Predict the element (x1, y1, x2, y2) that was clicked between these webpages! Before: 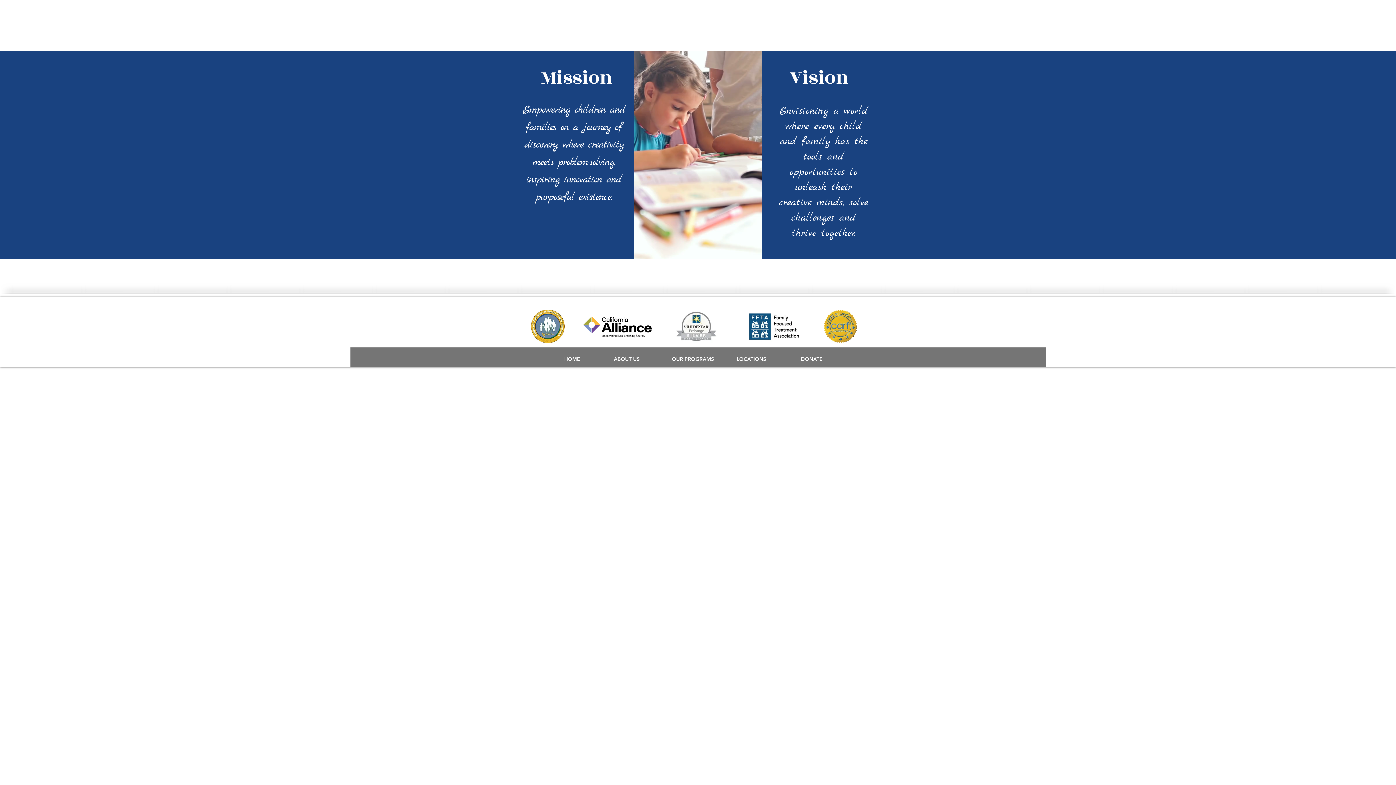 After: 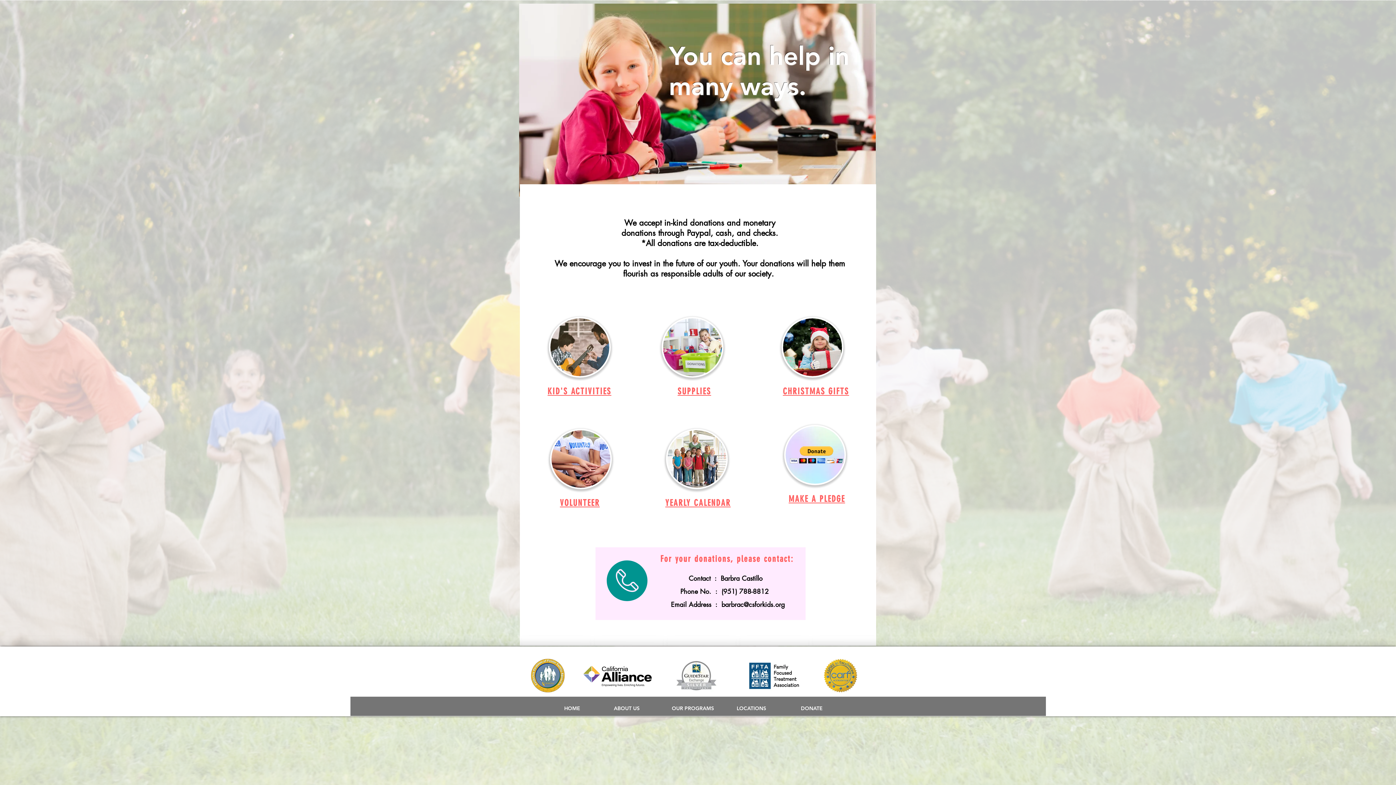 Action: bbox: (799, 352, 824, 366) label: DONATE